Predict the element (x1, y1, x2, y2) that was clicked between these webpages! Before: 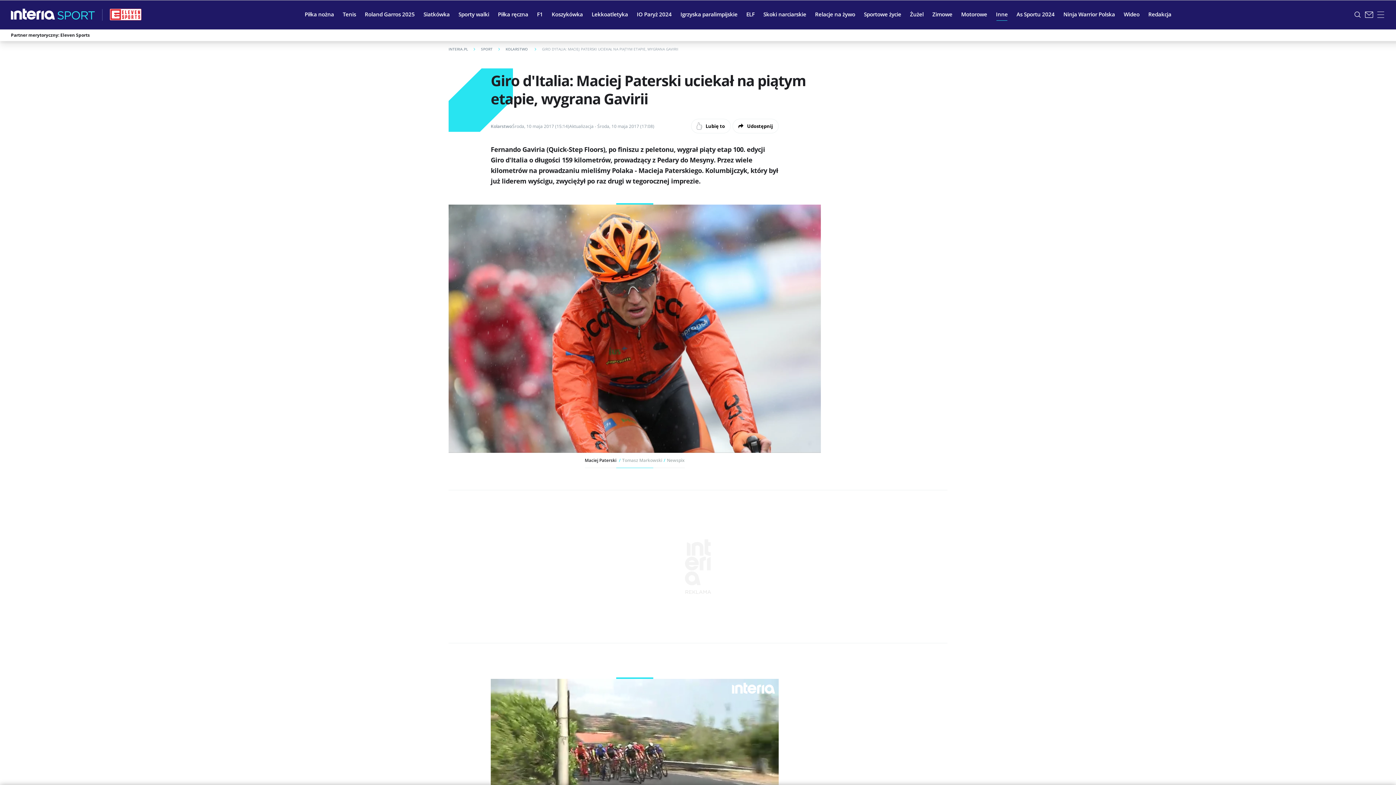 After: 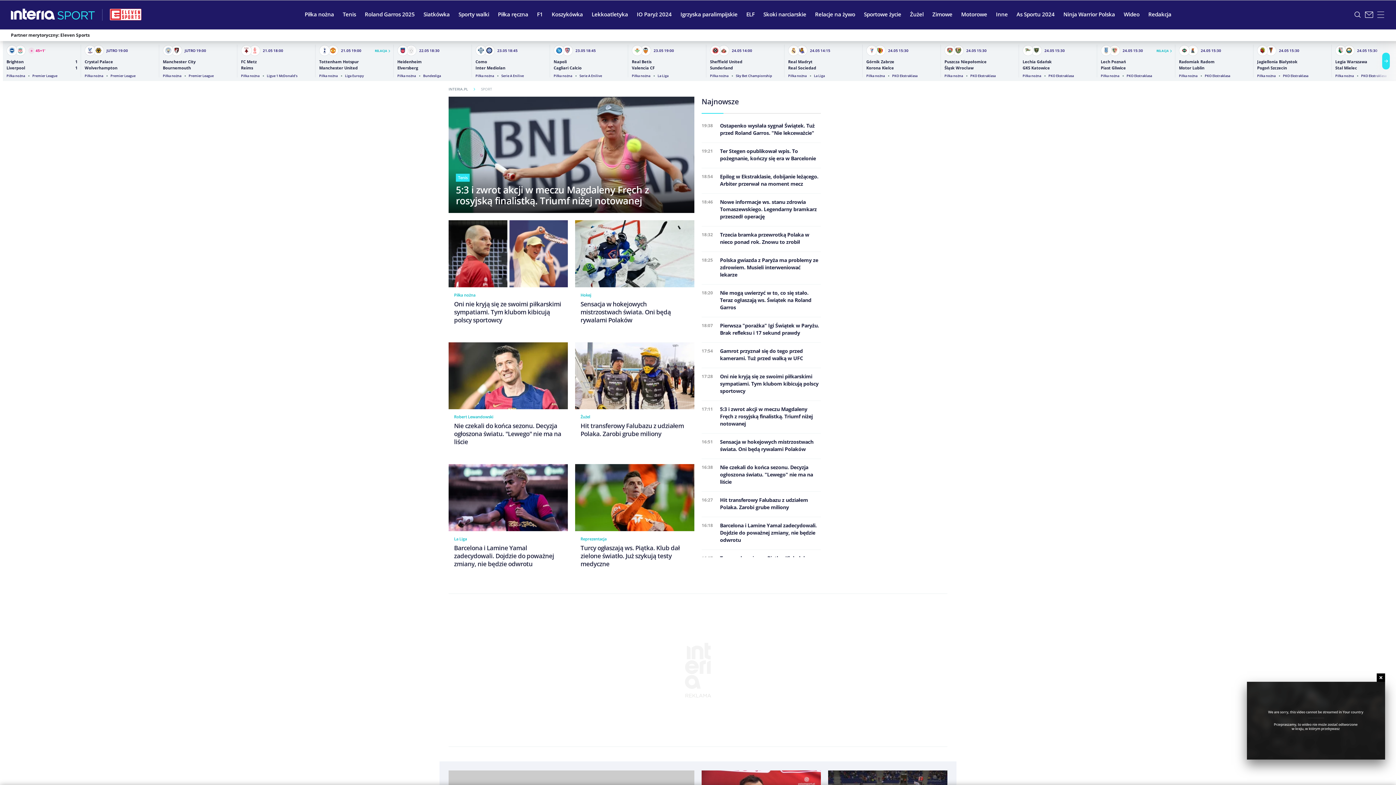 Action: bbox: (481, 46, 505, 51) label: SPORT